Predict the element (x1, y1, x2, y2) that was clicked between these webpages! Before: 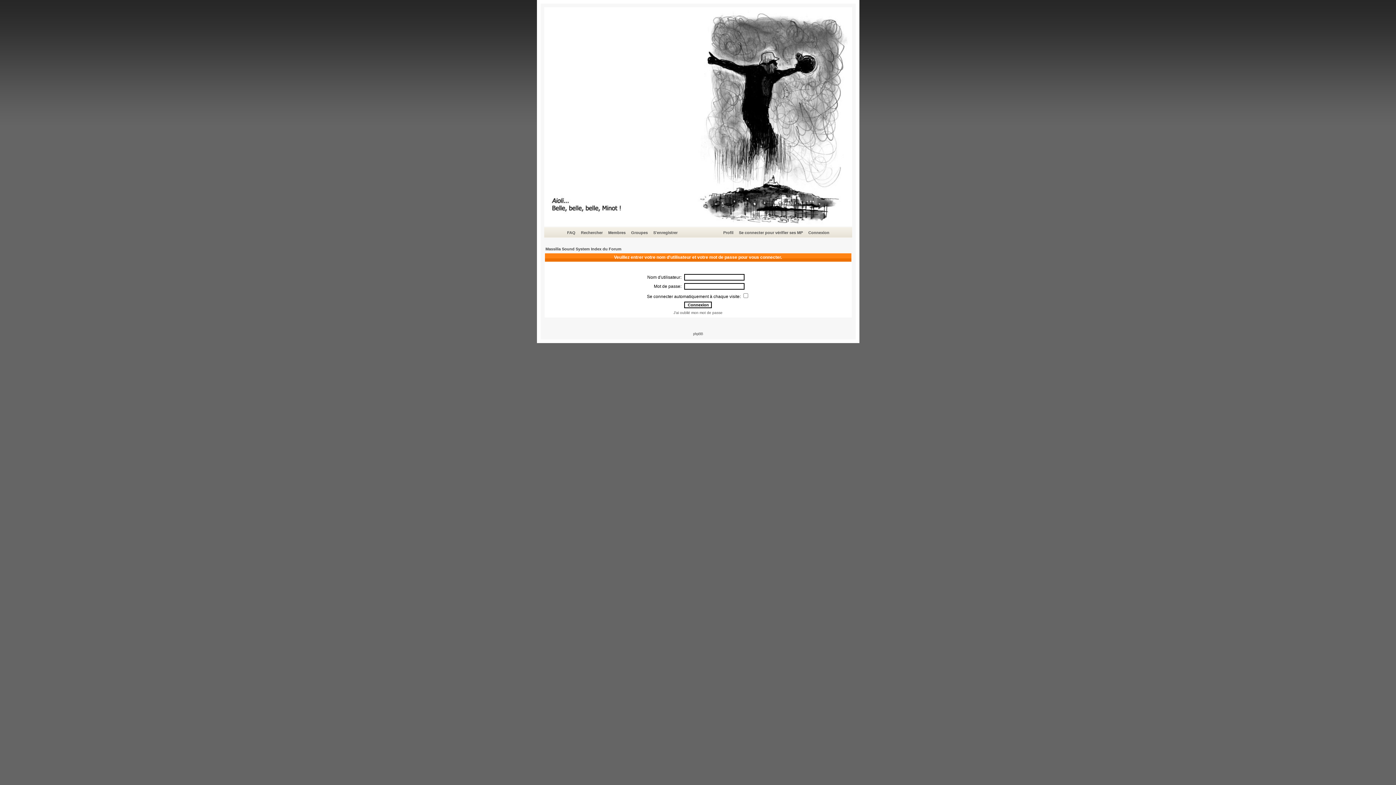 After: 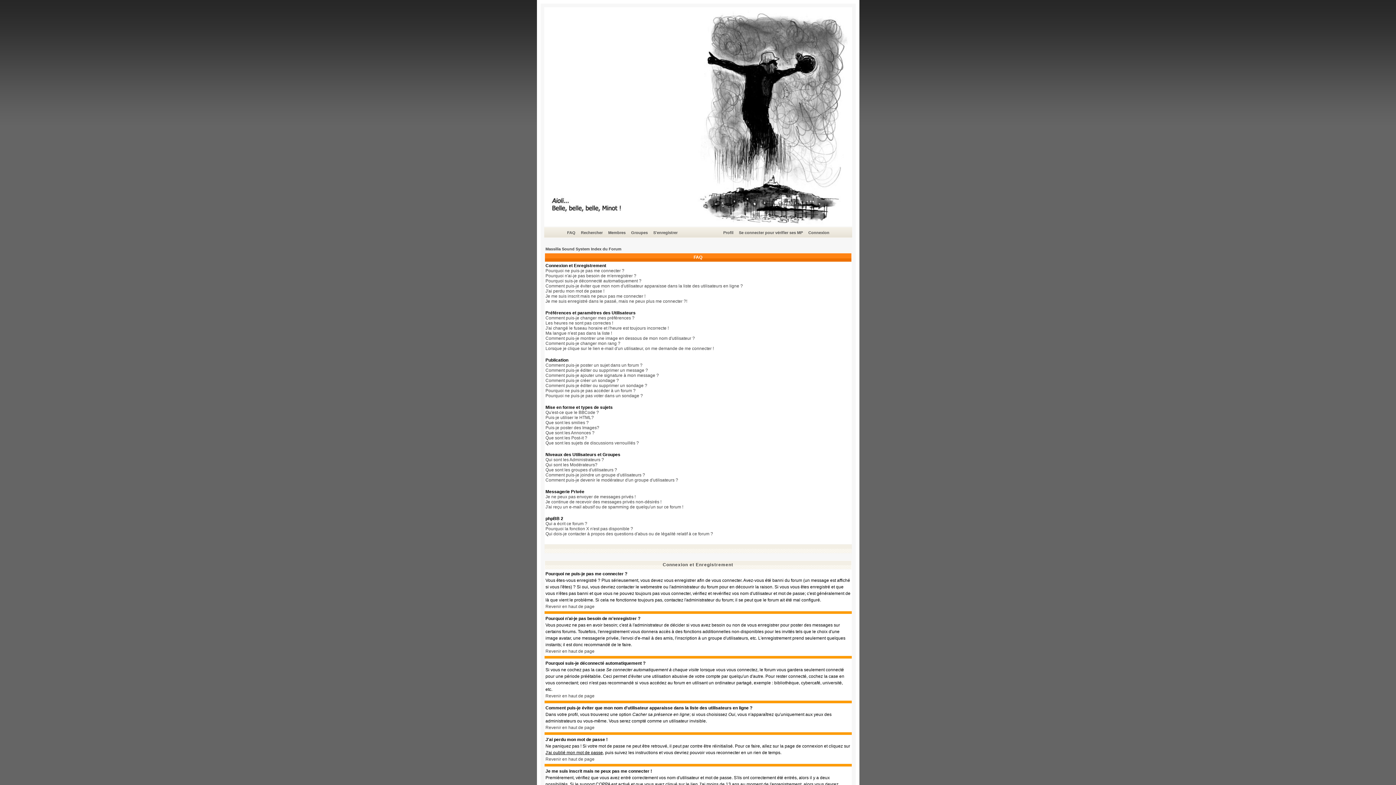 Action: bbox: (566, 229, 576, 236) label: FAQ